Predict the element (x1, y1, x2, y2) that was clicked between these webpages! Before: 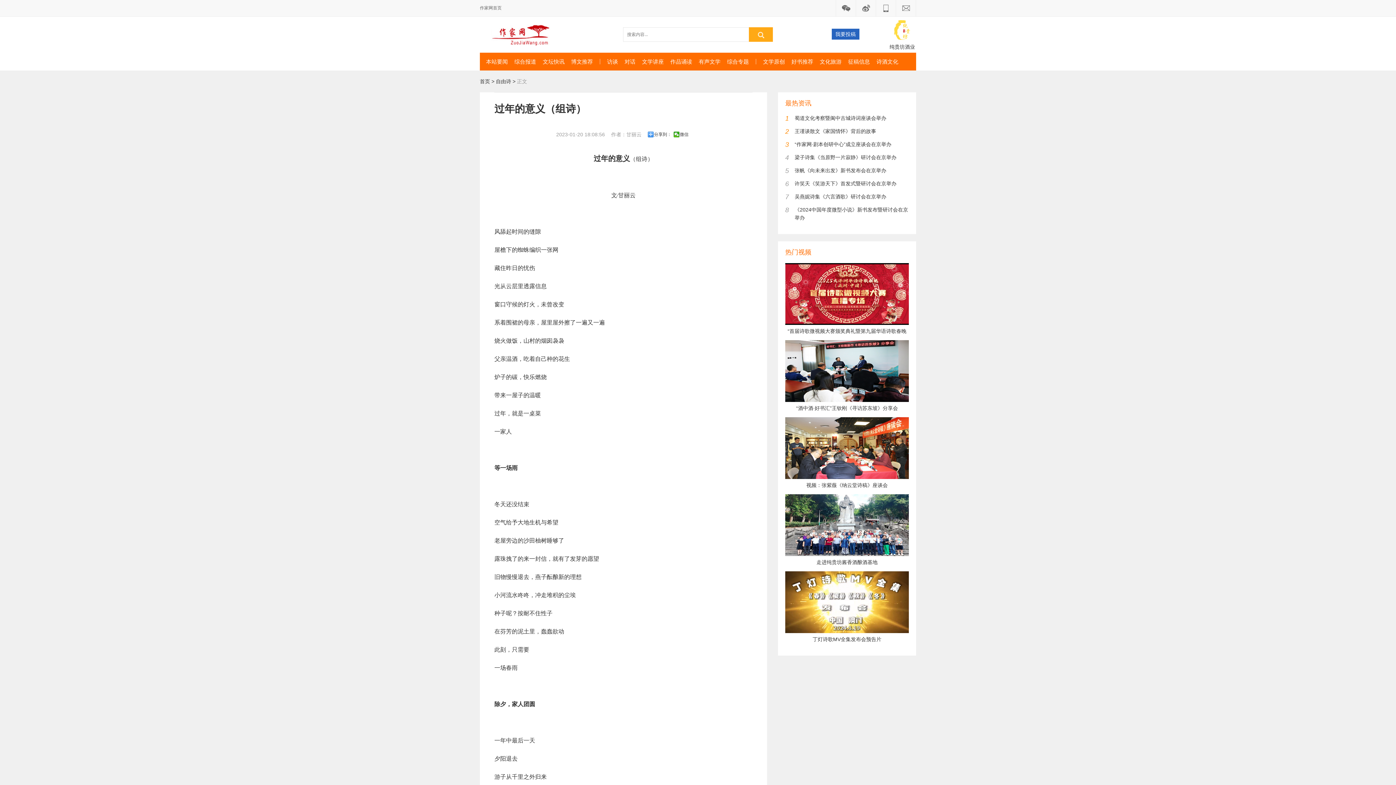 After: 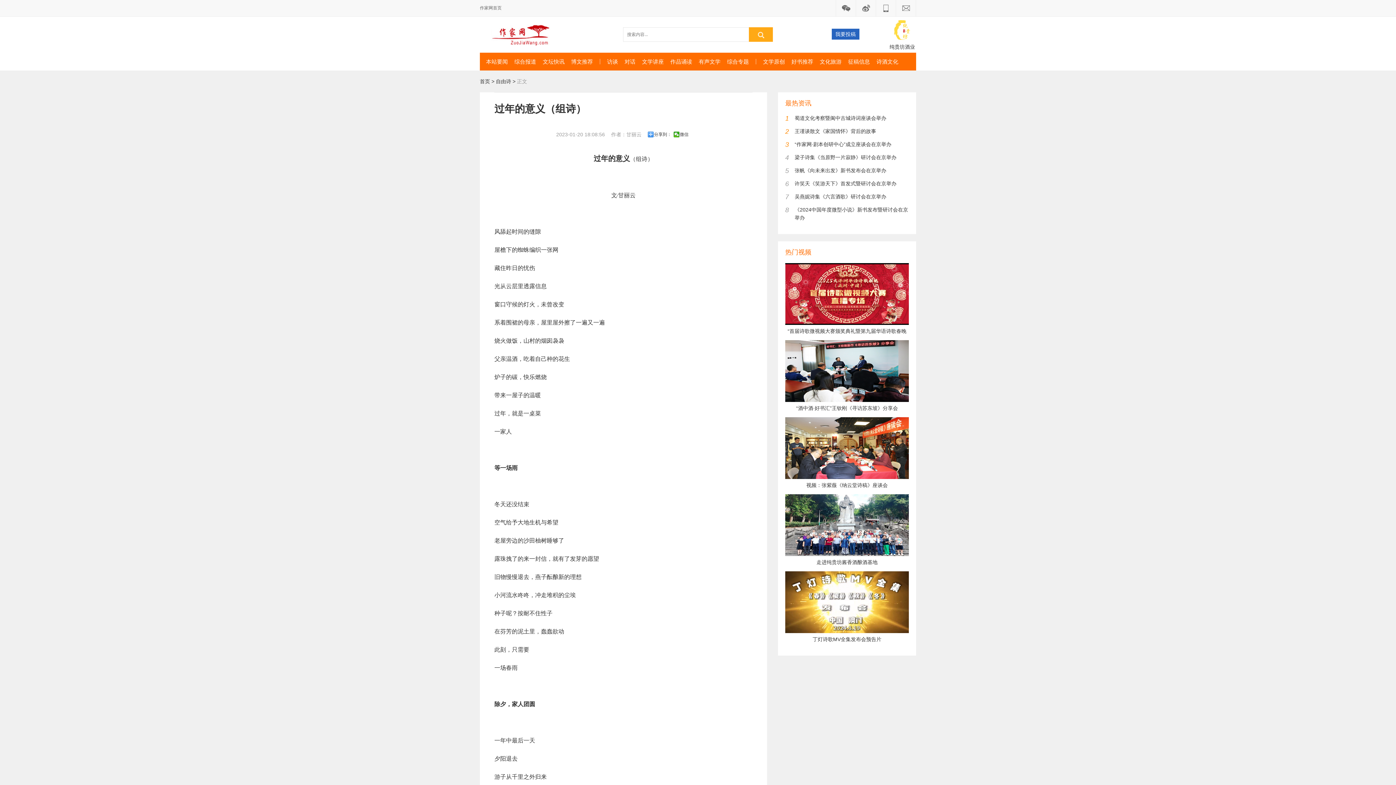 Action: bbox: (791, 52, 813, 70) label: 好书推荐